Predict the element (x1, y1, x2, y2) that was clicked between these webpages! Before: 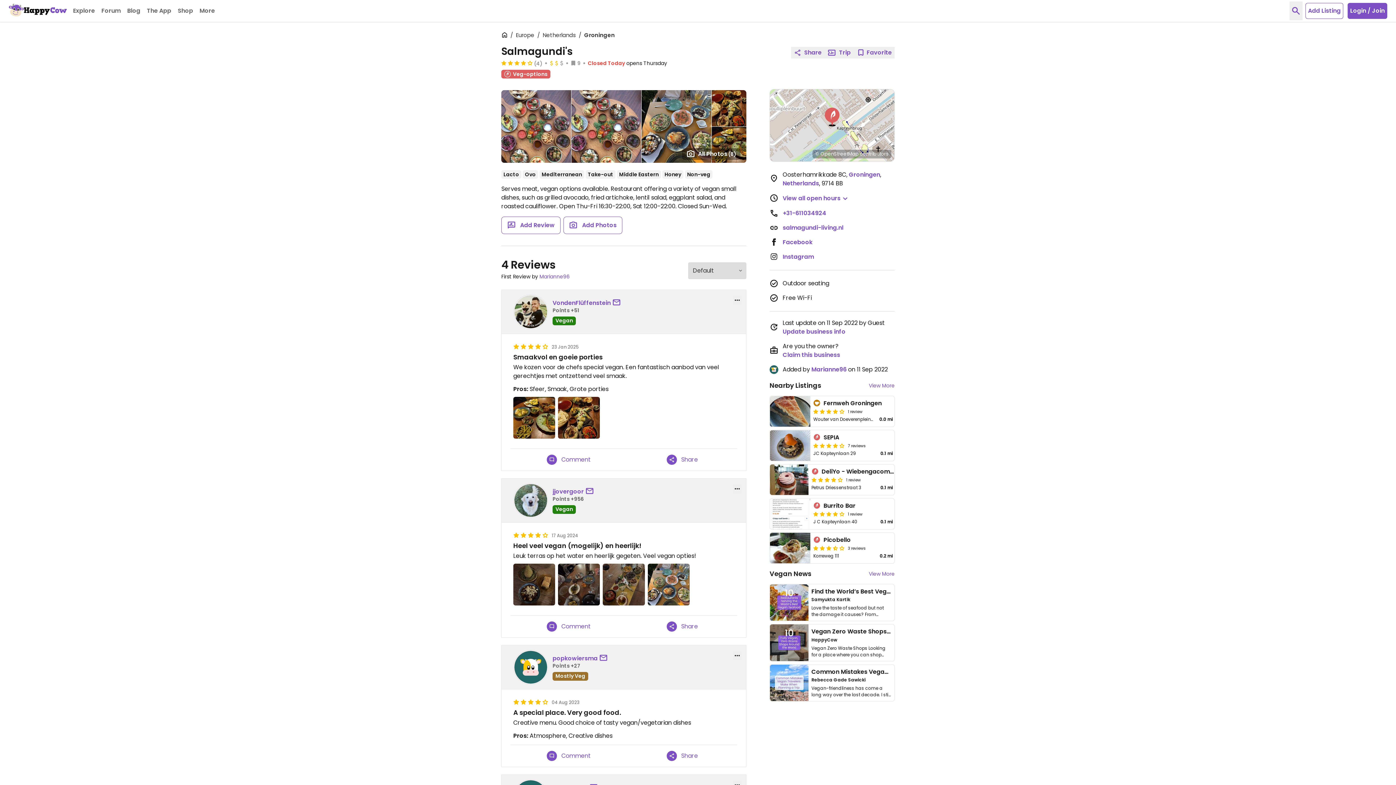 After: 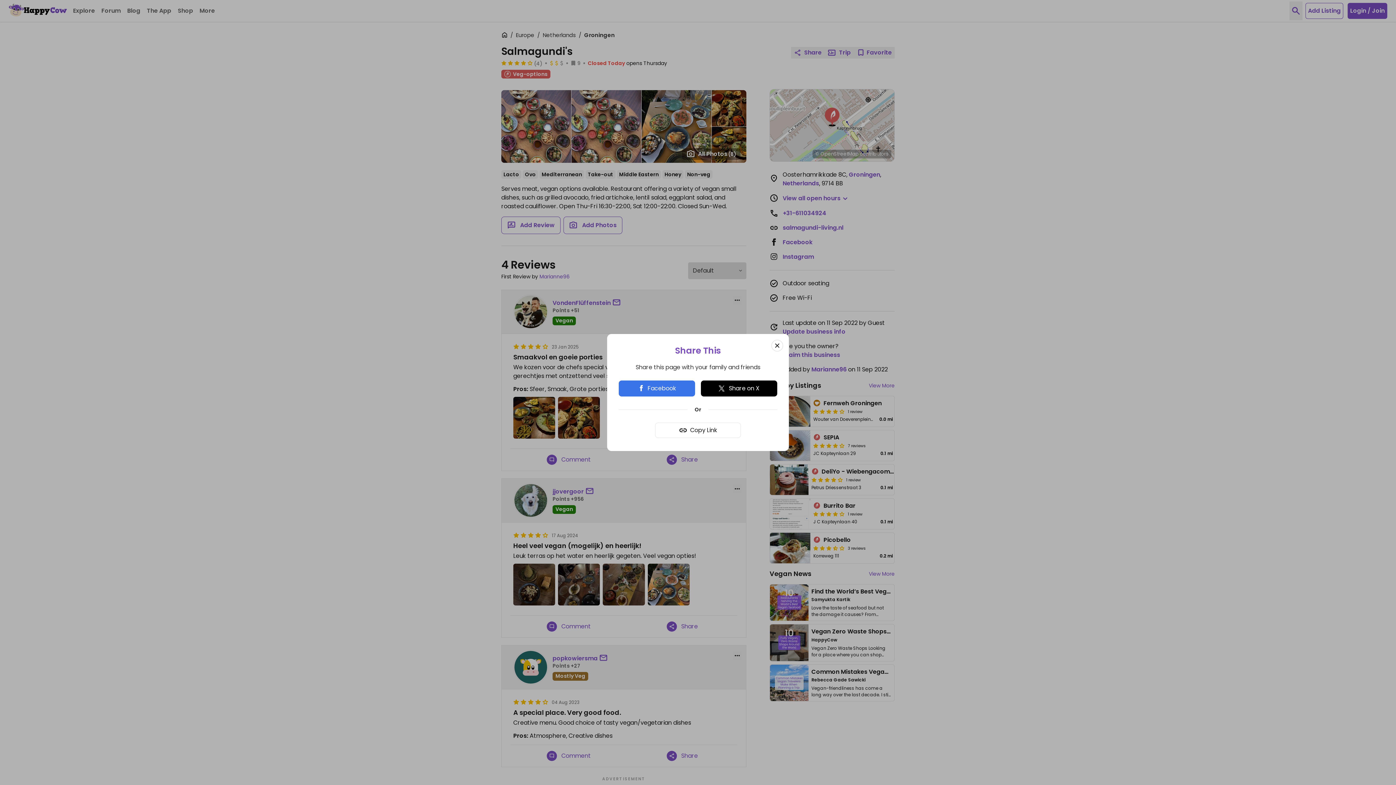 Action: bbox: (791, 46, 824, 58) label: Share